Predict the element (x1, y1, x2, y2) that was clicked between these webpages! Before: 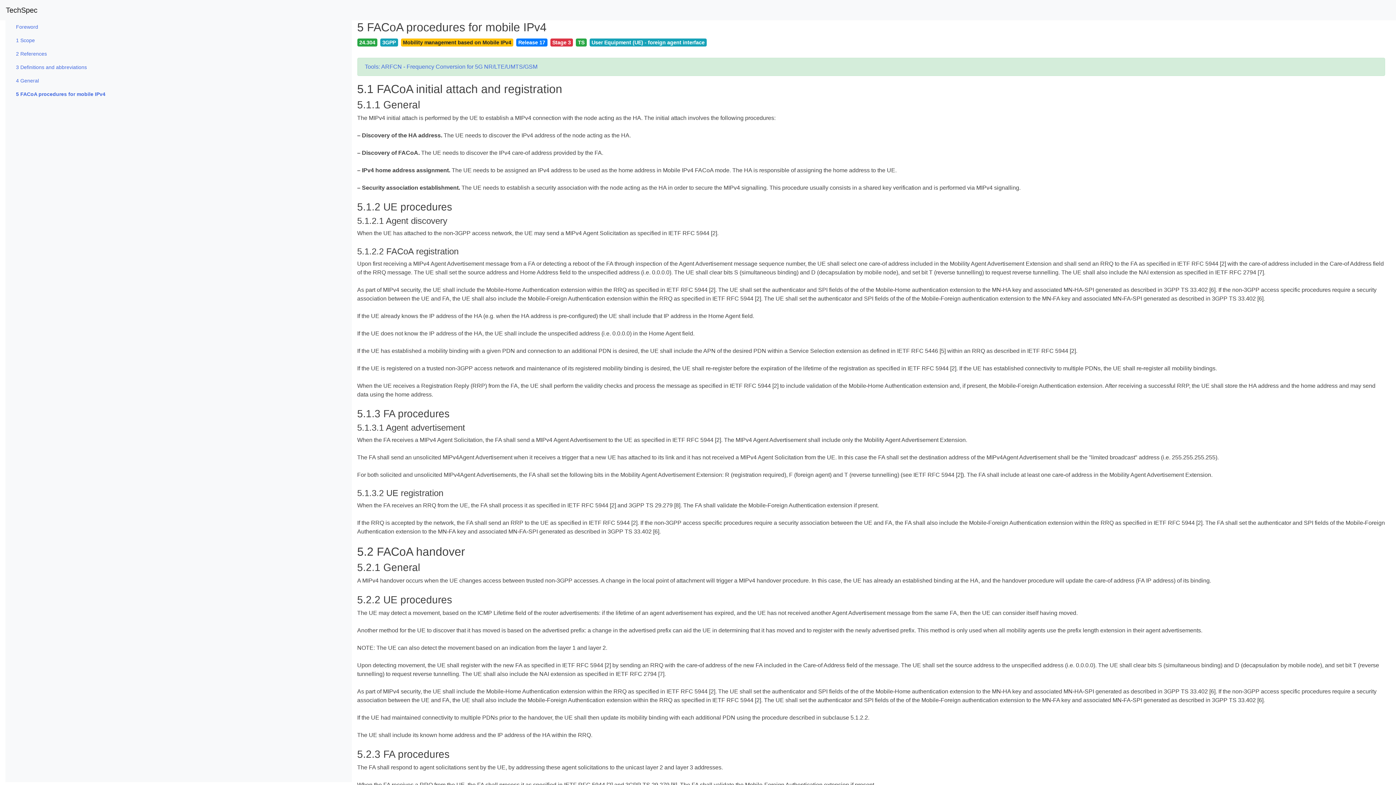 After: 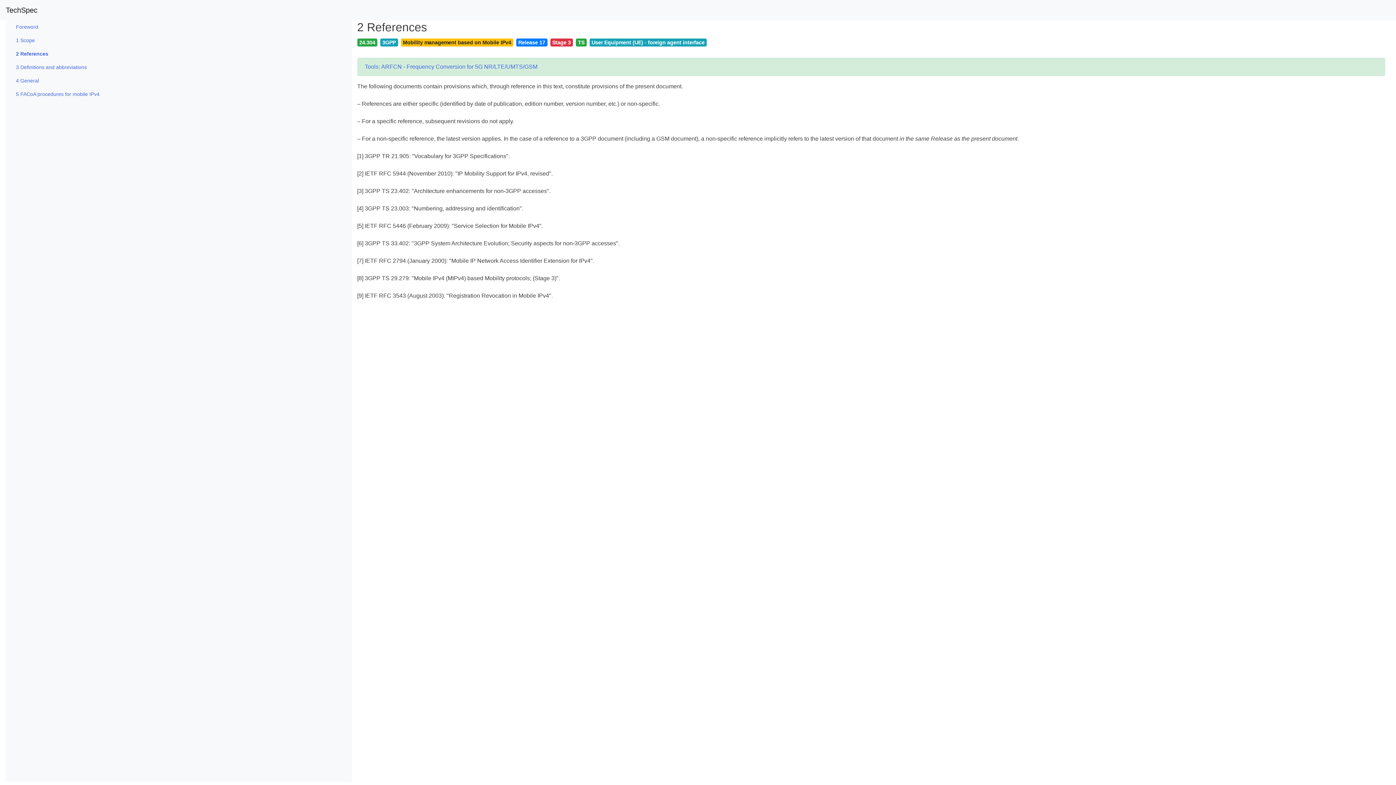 Action: bbox: (16, 47, 111, 60) label: 2 References